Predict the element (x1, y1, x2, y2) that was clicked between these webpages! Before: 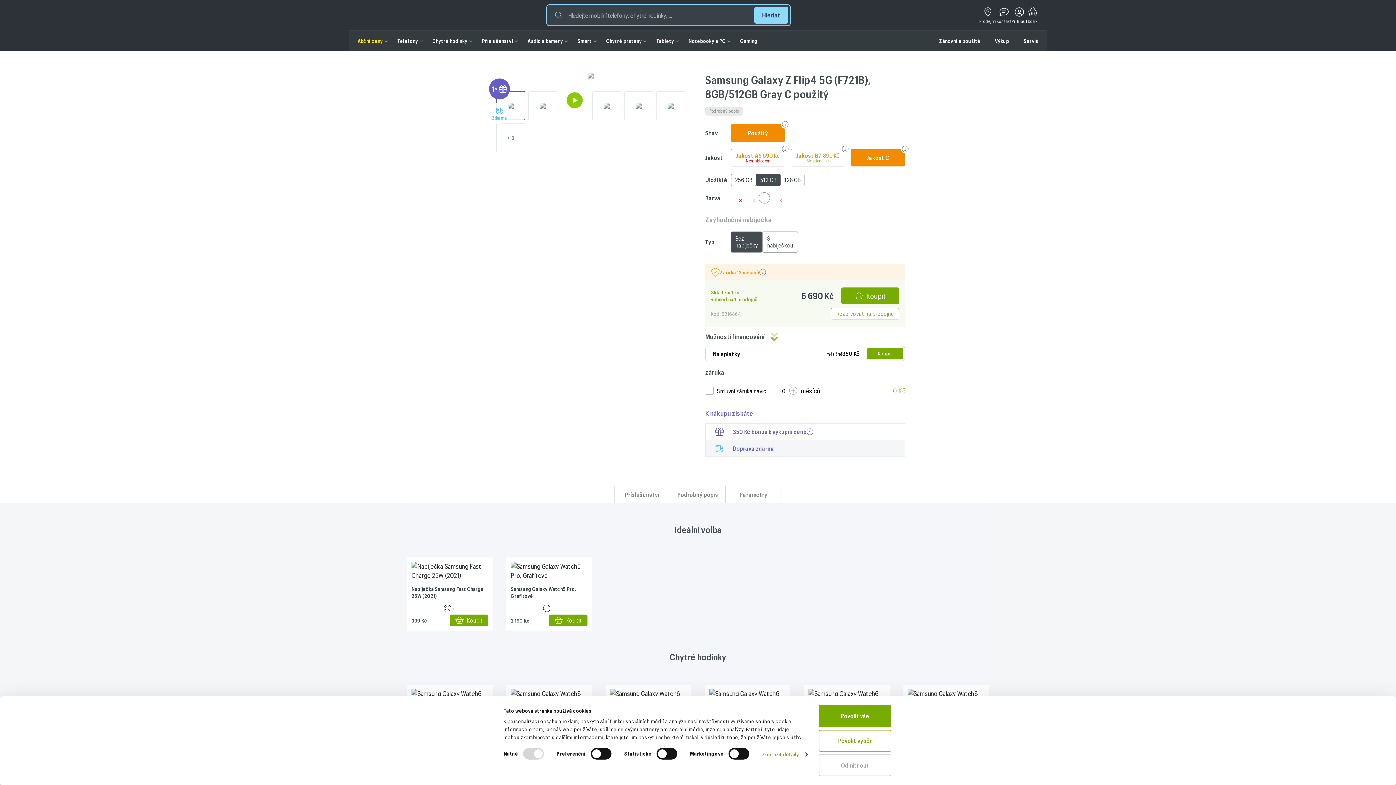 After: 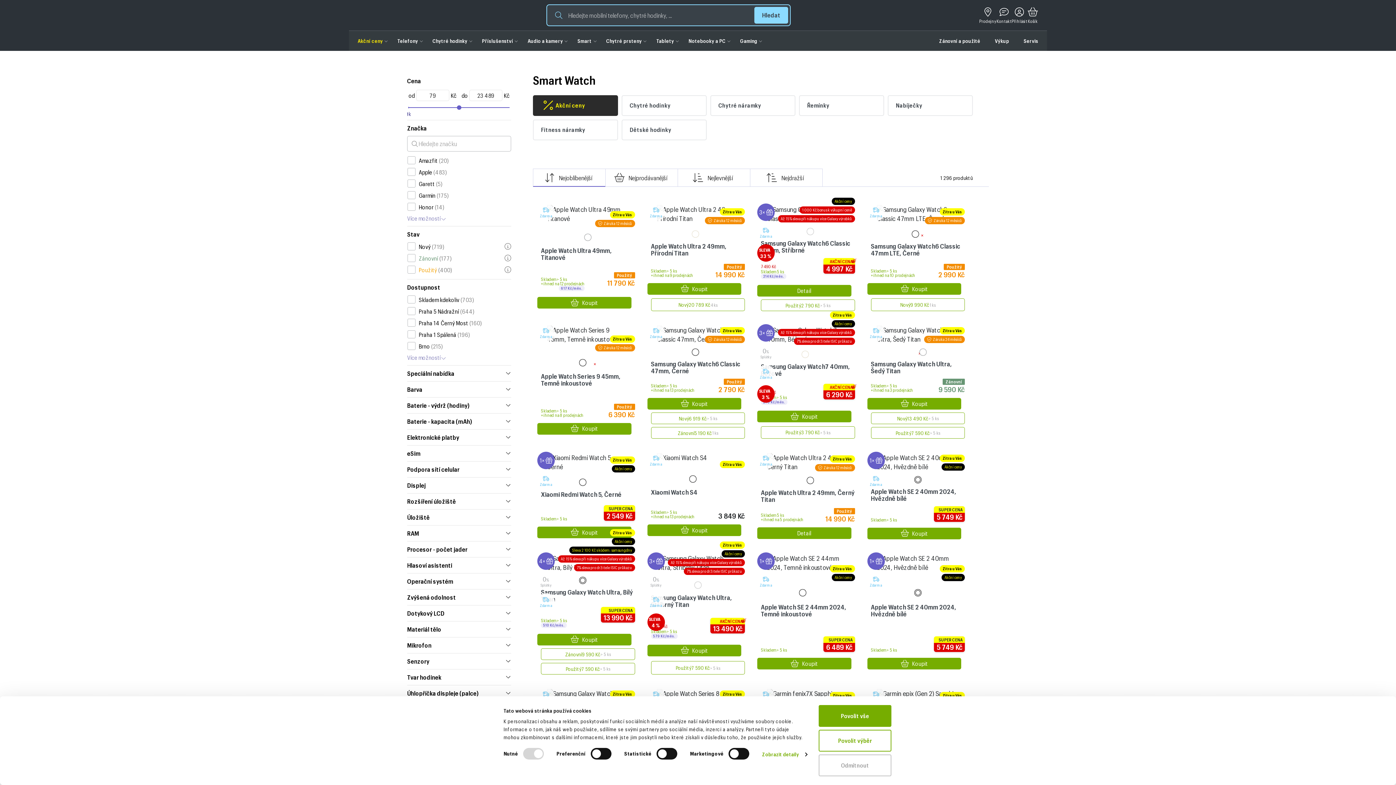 Action: bbox: (432, 30, 482, 50) label: Chytré hodinky